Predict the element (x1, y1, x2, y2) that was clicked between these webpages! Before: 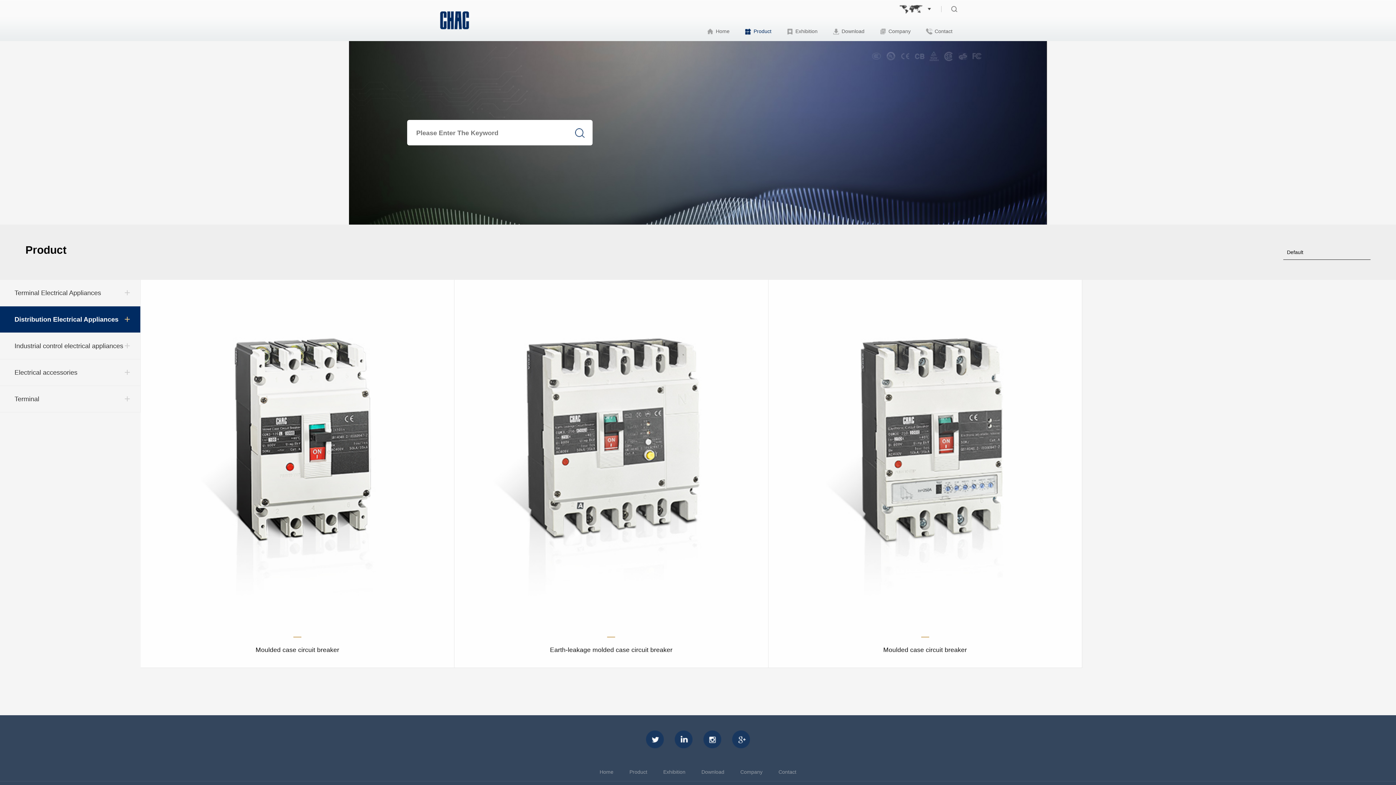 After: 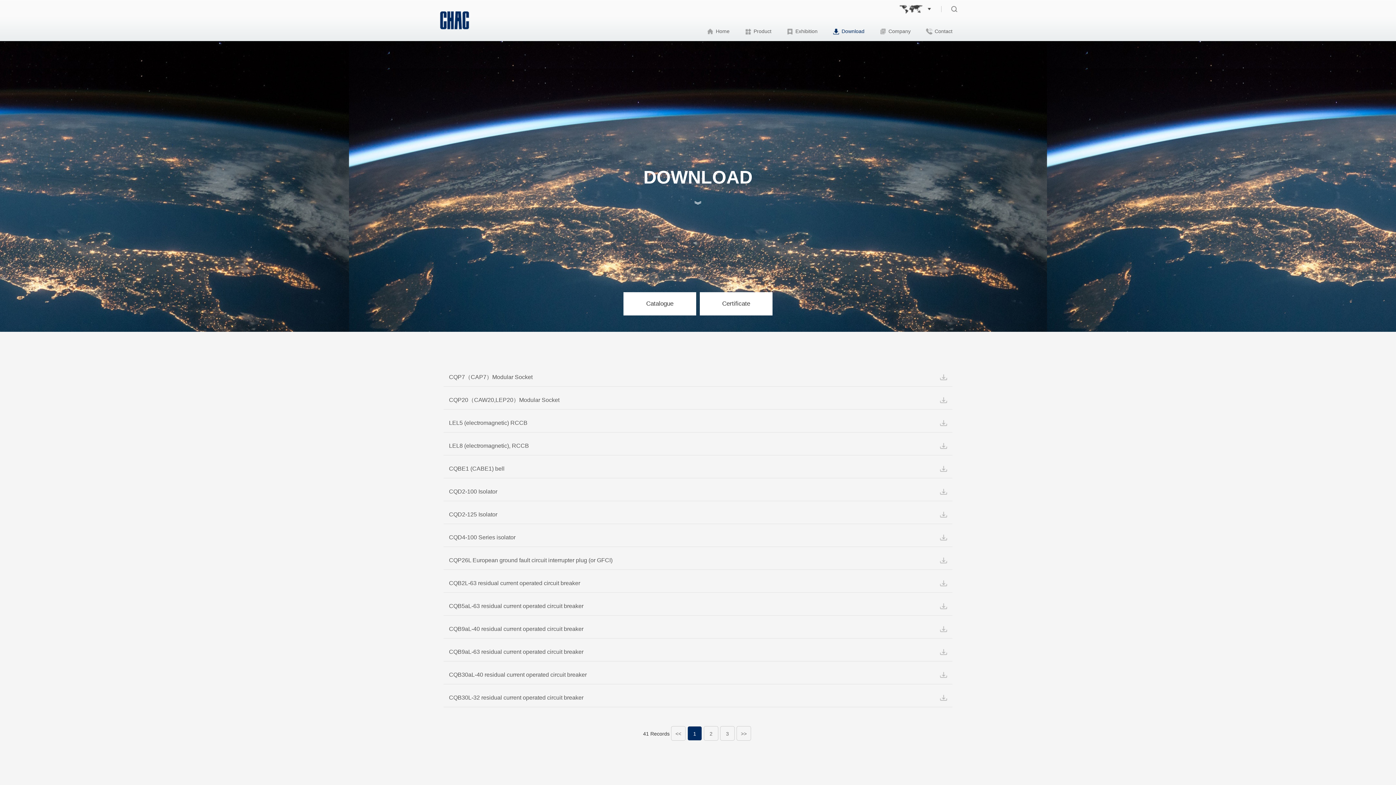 Action: label: Download bbox: (701, 769, 724, 775)